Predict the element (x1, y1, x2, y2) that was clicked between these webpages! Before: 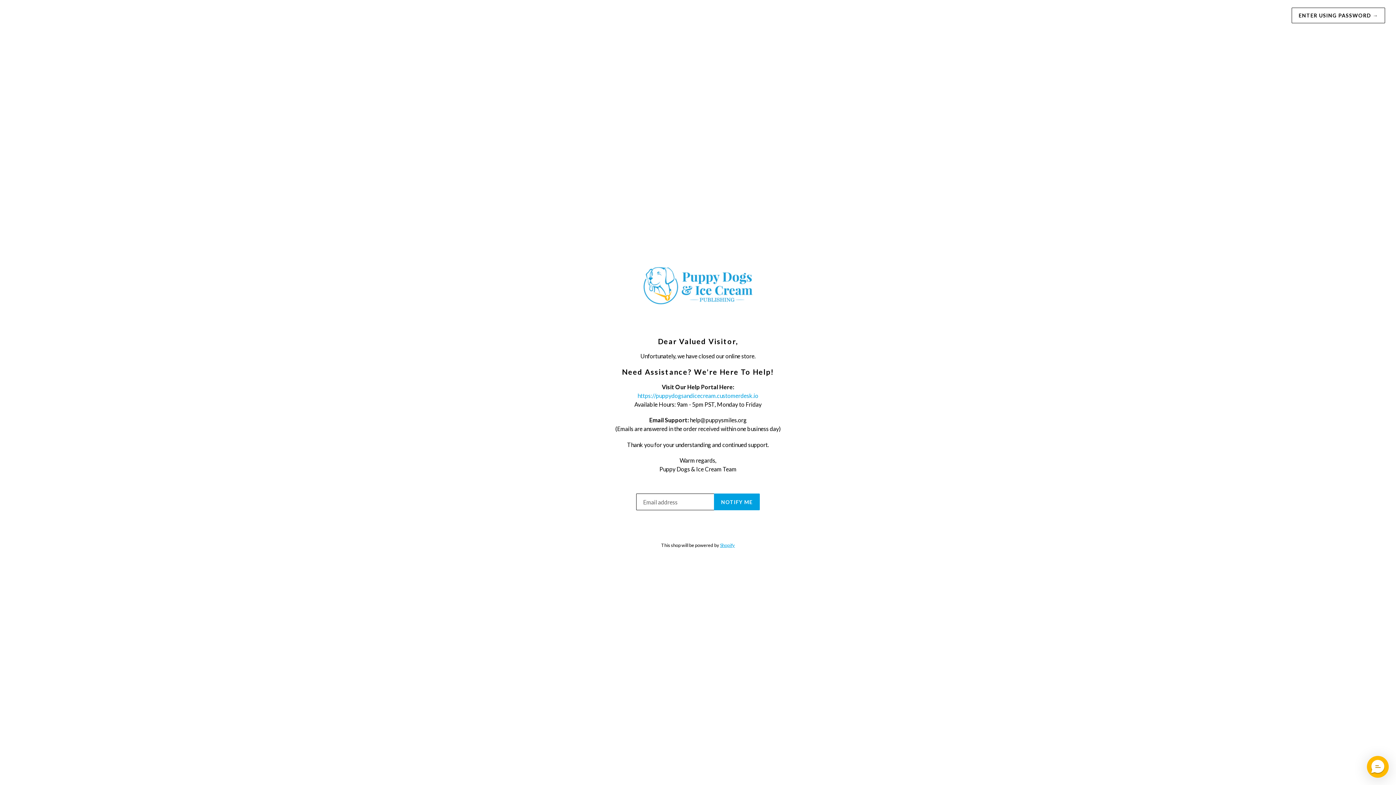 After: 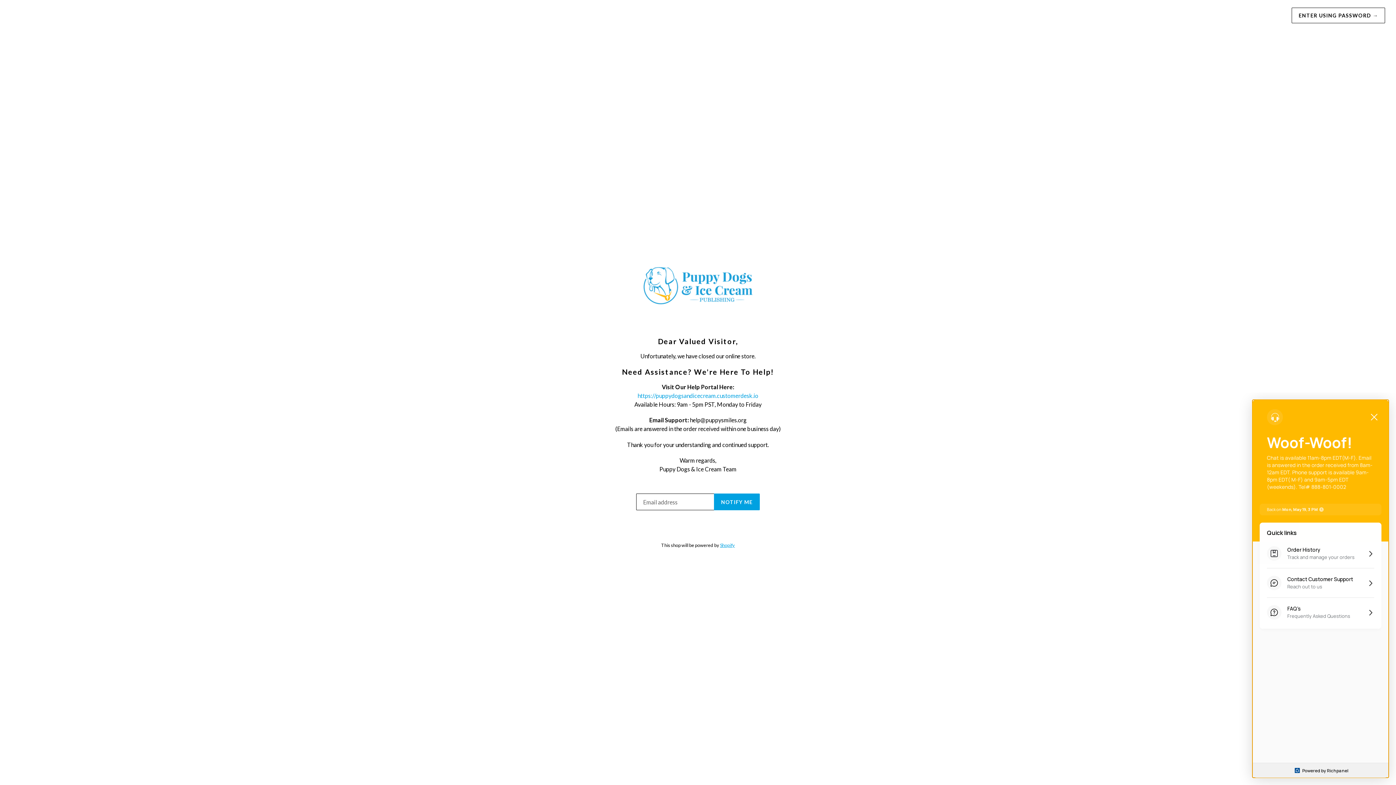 Action: label: Messenger Dummy Widget bbox: (1367, 756, 1389, 778)